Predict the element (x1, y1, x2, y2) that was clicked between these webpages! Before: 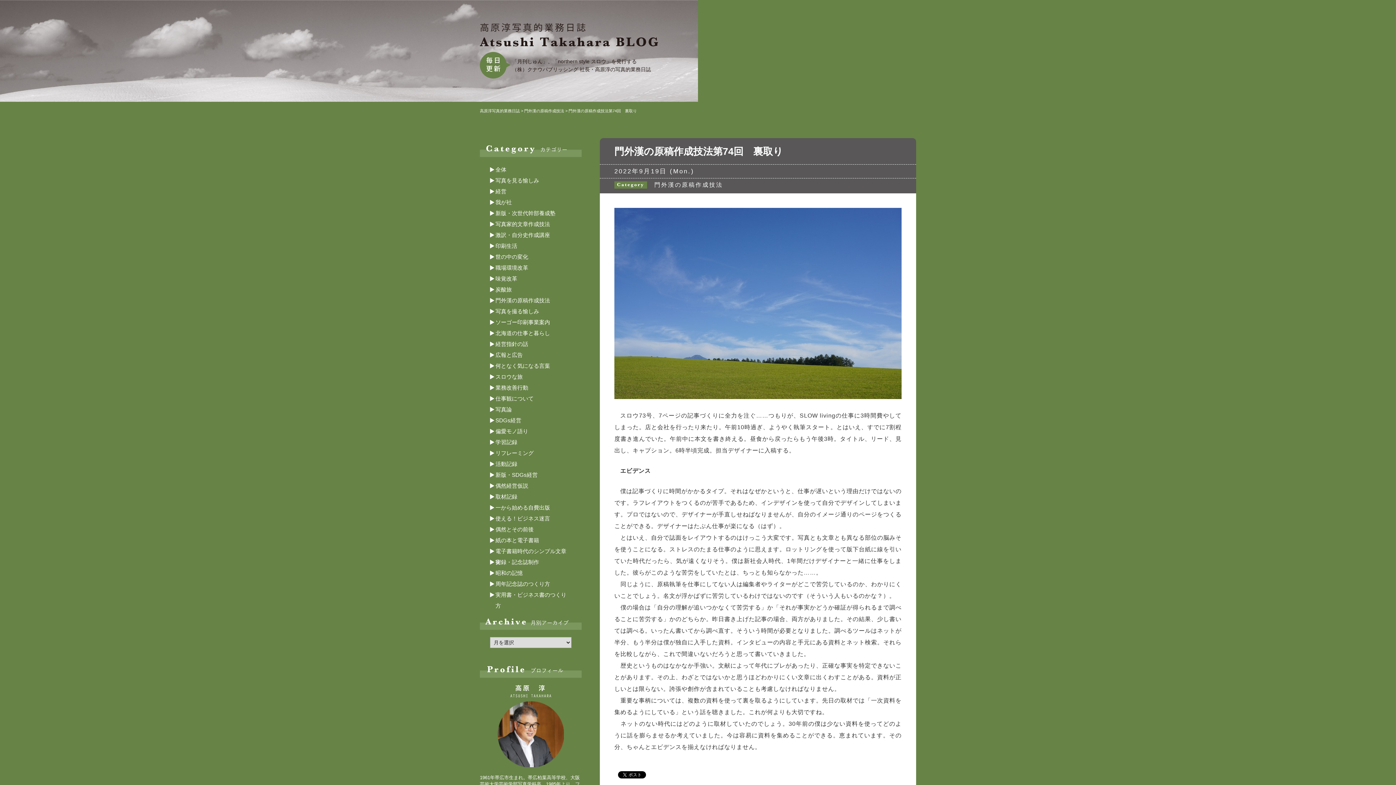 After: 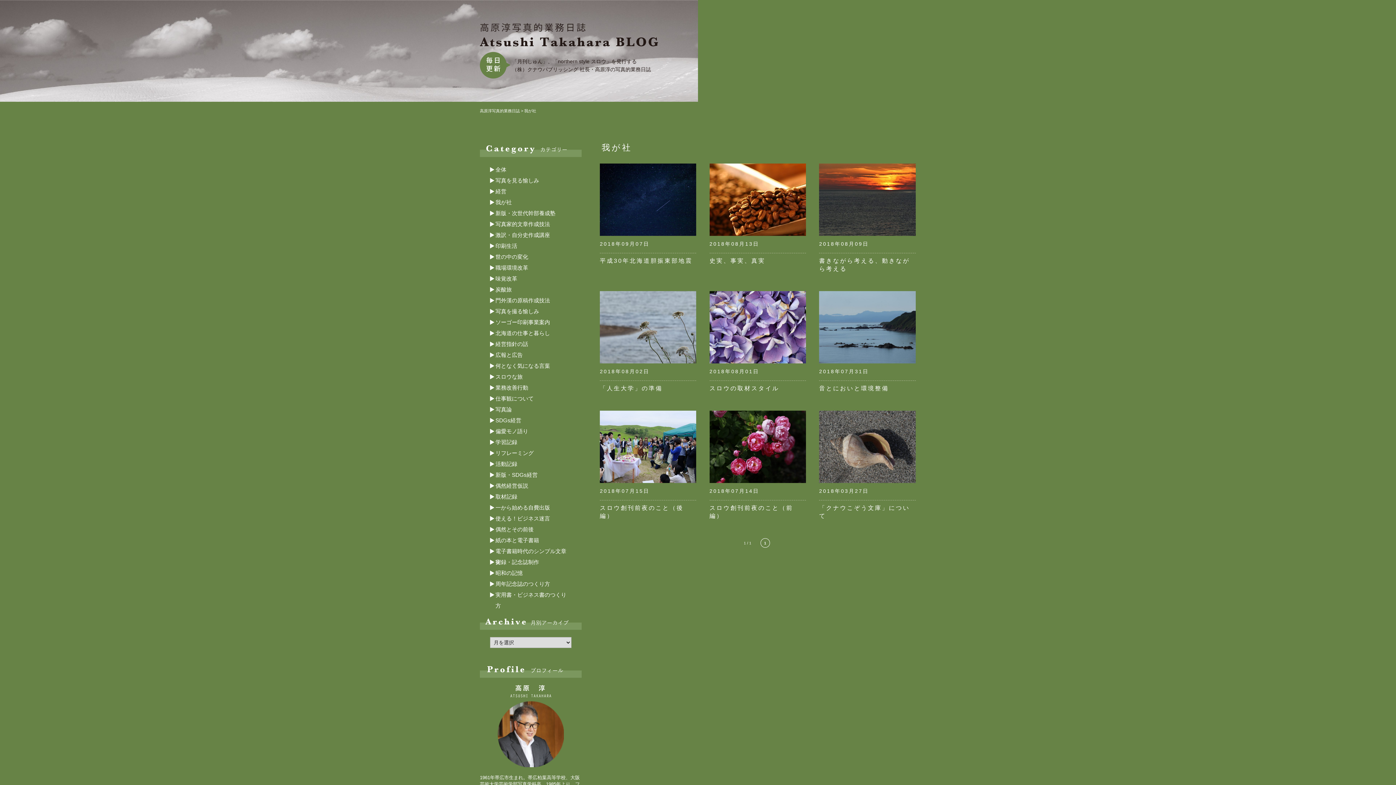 Action: label: 我が社 bbox: (490, 197, 571, 207)